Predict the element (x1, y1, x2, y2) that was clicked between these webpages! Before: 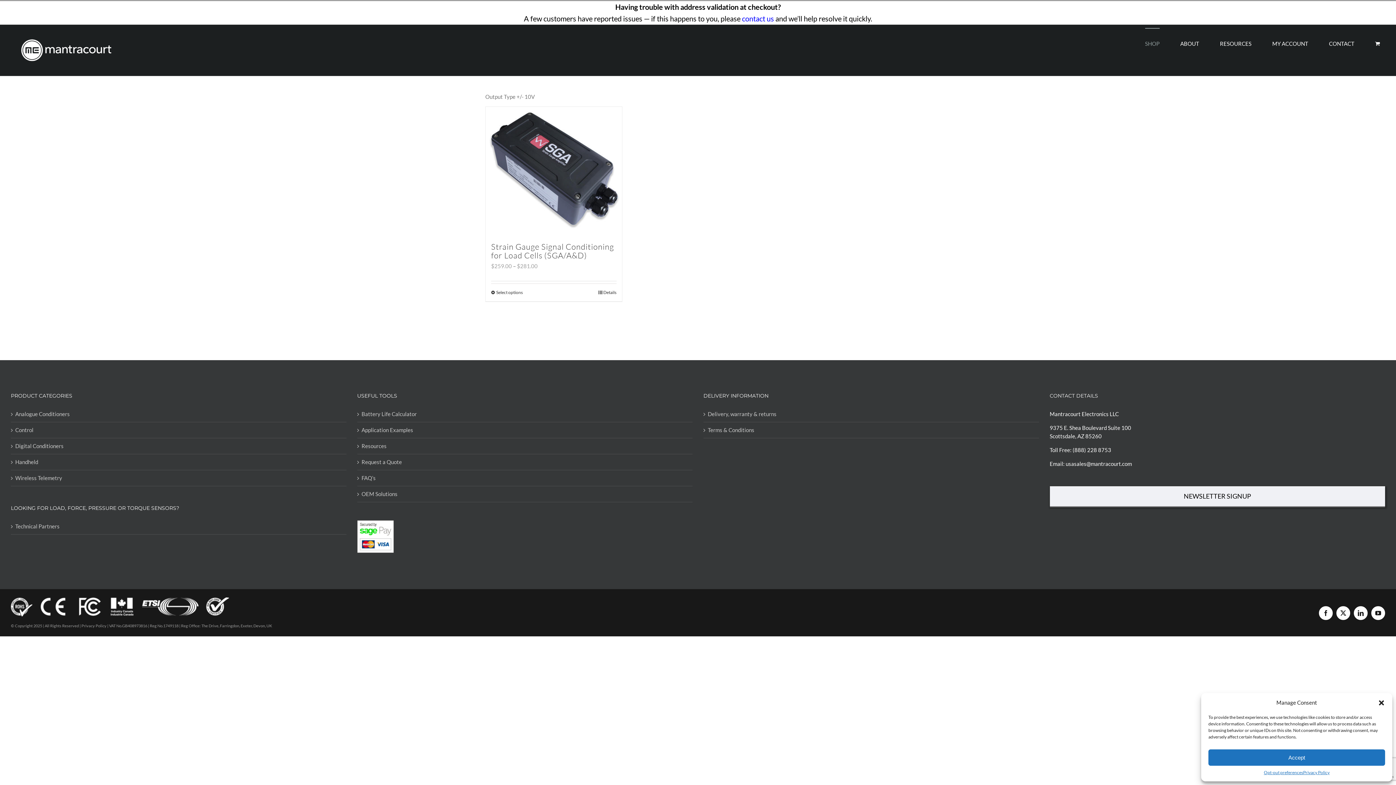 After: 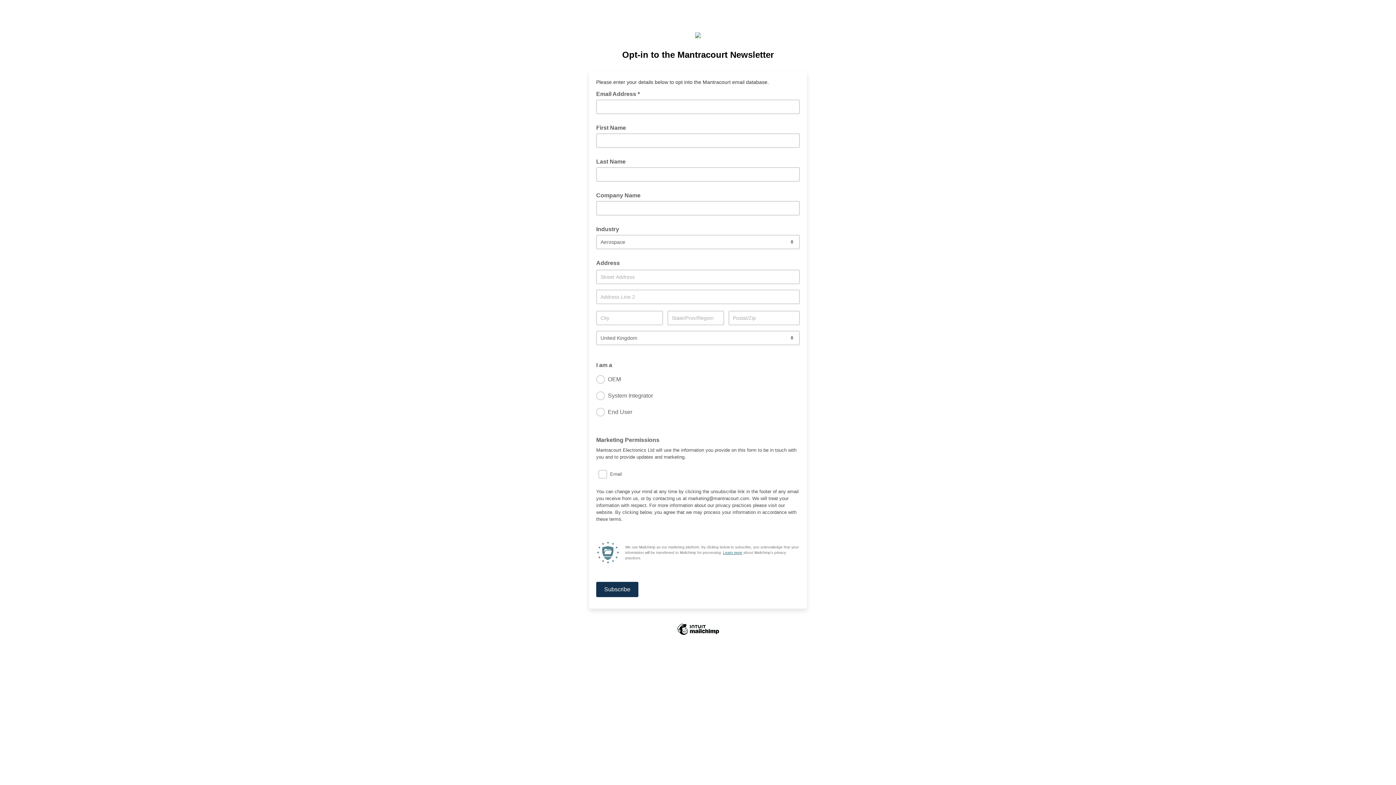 Action: label: NEWSLETTER SIGNUP bbox: (1050, 486, 1385, 506)